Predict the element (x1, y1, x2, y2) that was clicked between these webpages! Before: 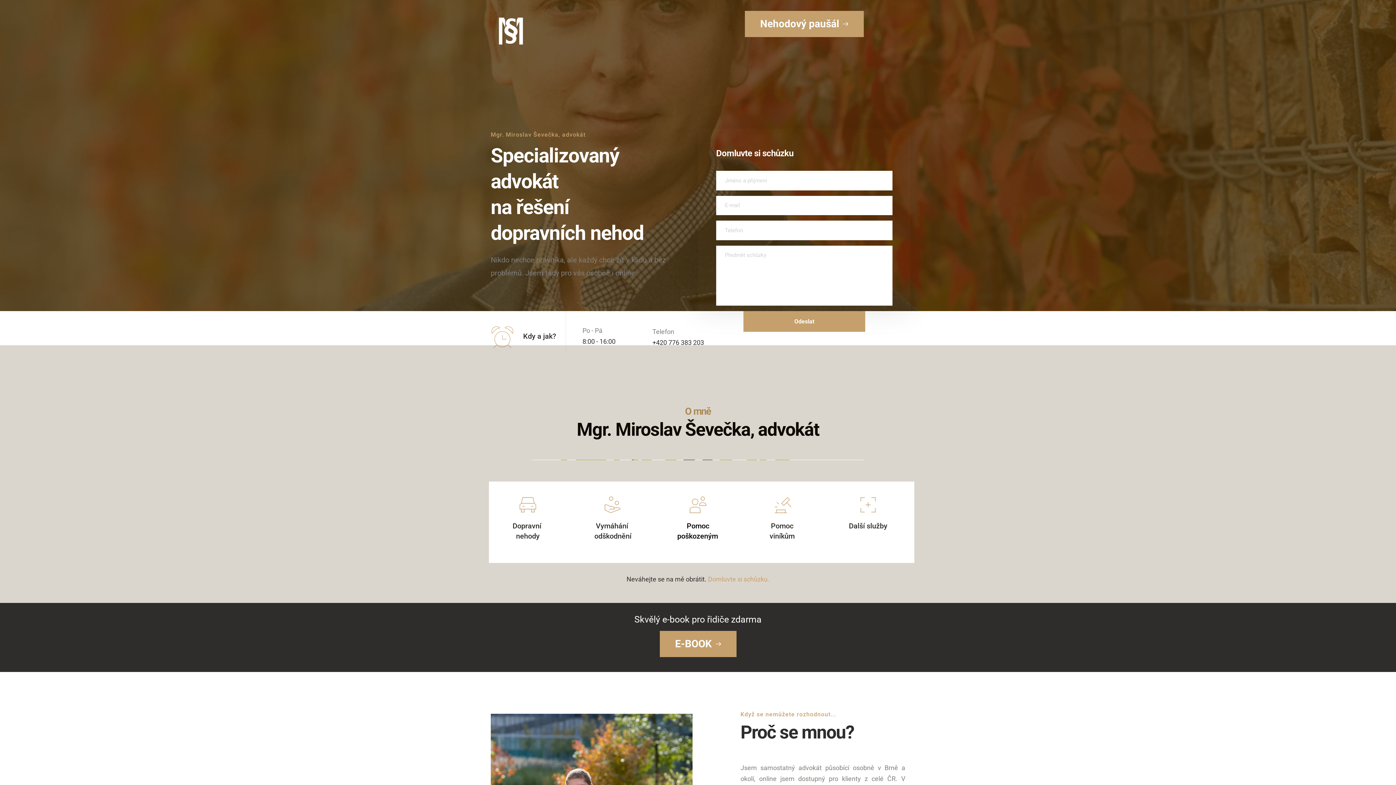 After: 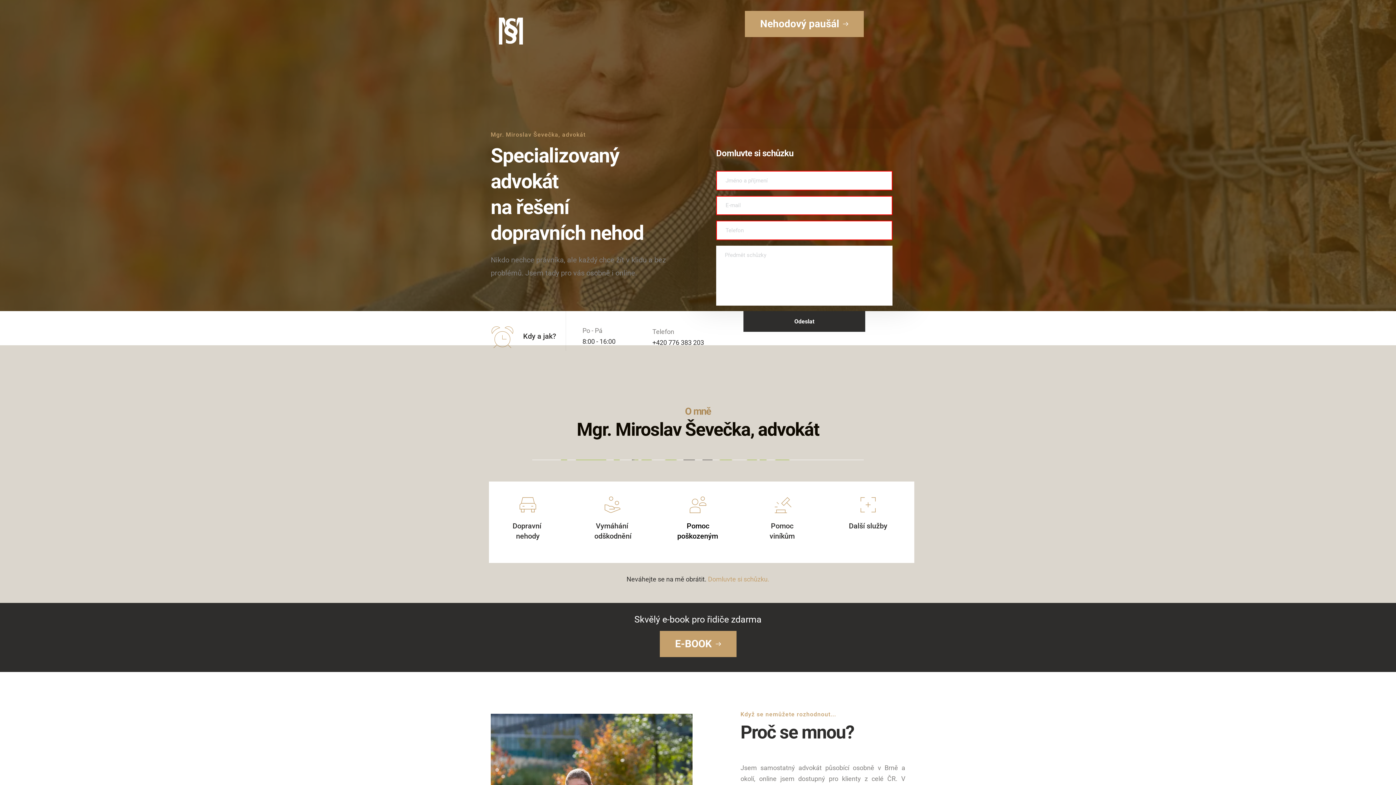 Action: label: Odeslat bbox: (743, 311, 865, 331)